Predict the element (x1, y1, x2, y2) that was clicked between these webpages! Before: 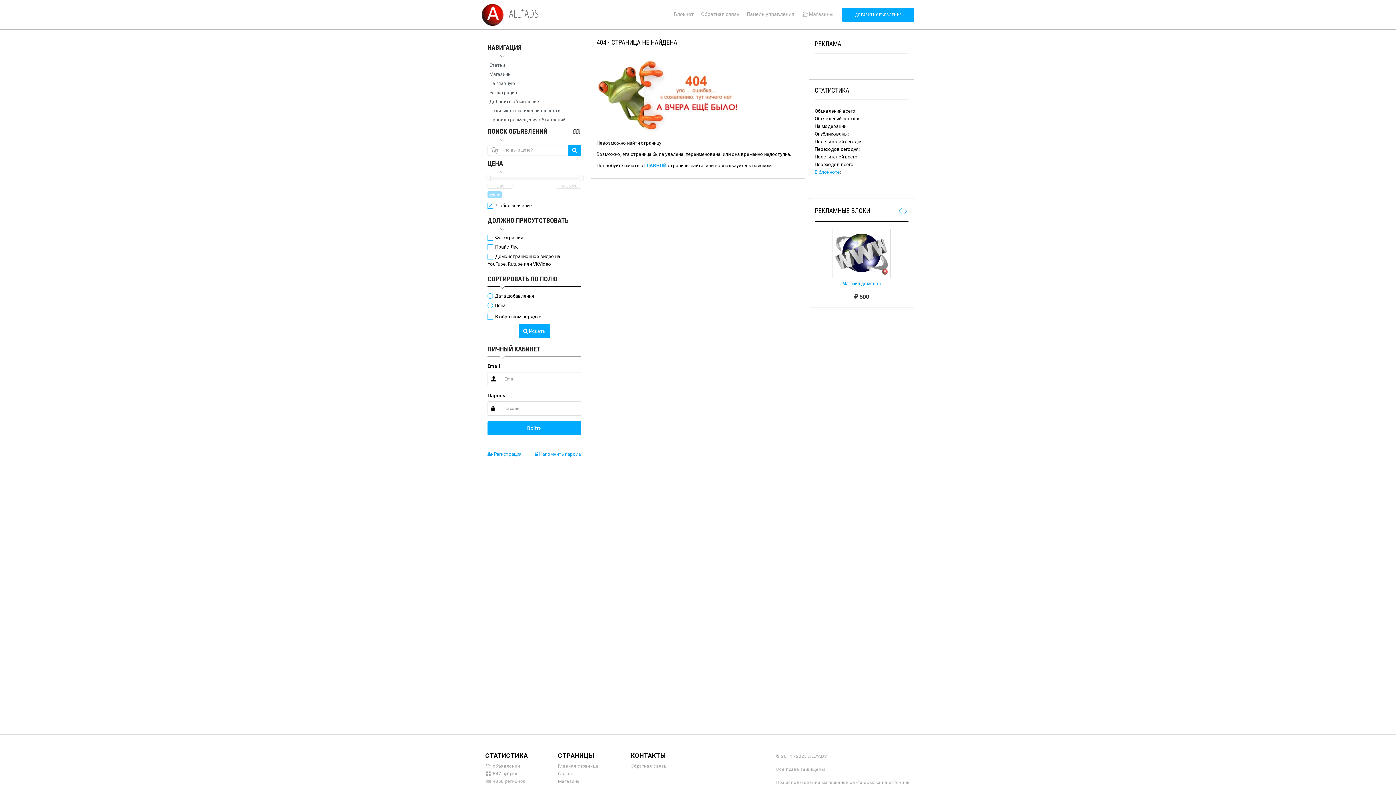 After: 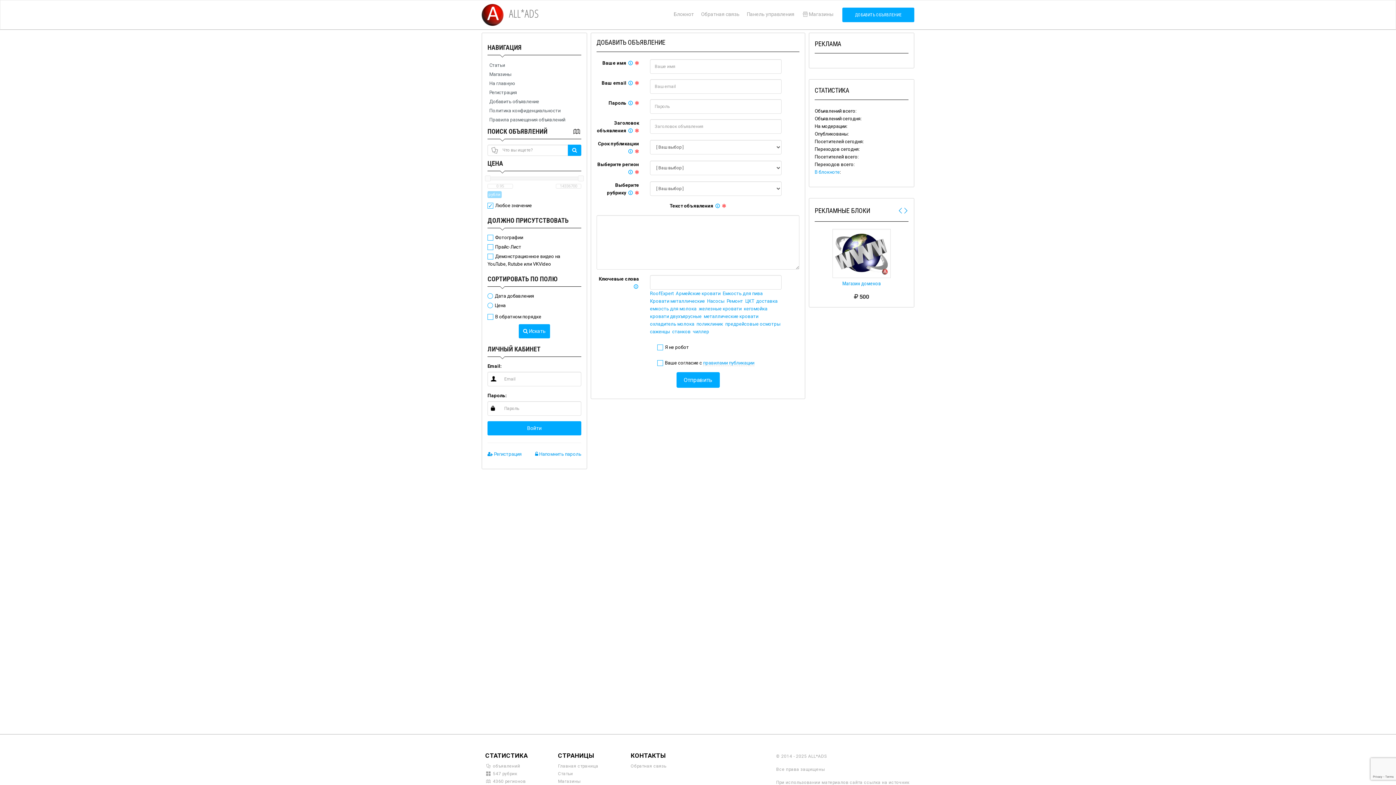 Action: bbox: (842, 7, 914, 22) label: ДОБАВИТЬ ОБЪЯВЛЕНИЕ